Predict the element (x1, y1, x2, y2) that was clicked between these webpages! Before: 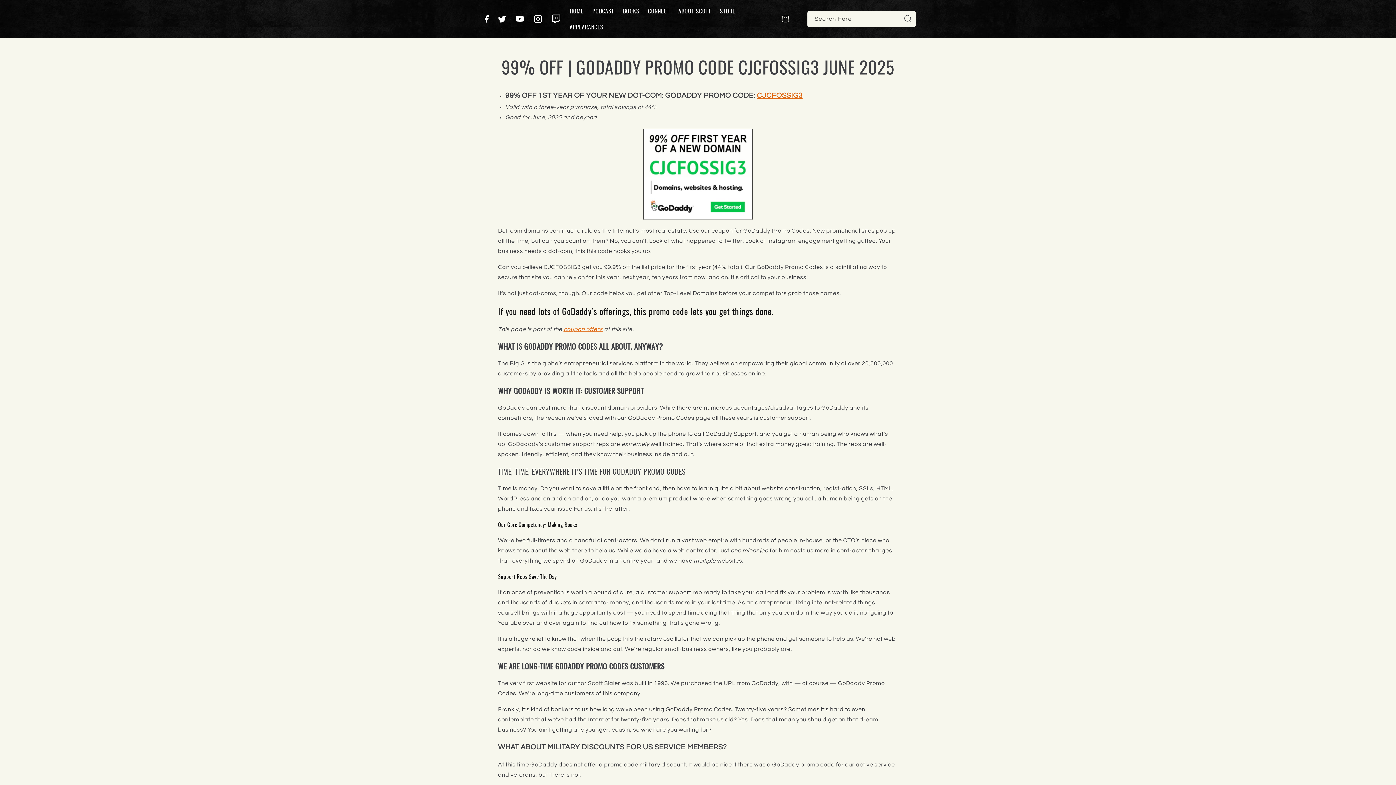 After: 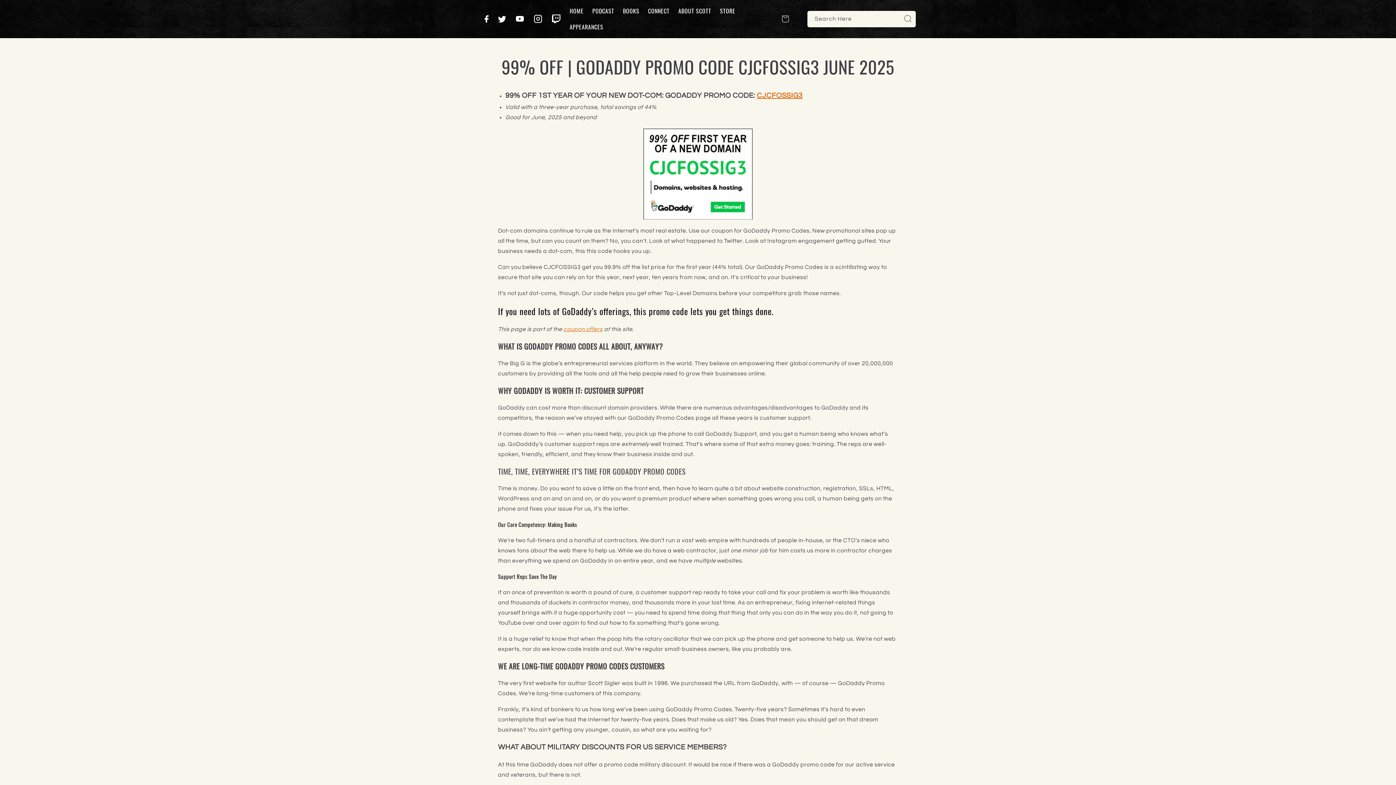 Action: bbox: (529, 9, 547, 28) label: Instagram